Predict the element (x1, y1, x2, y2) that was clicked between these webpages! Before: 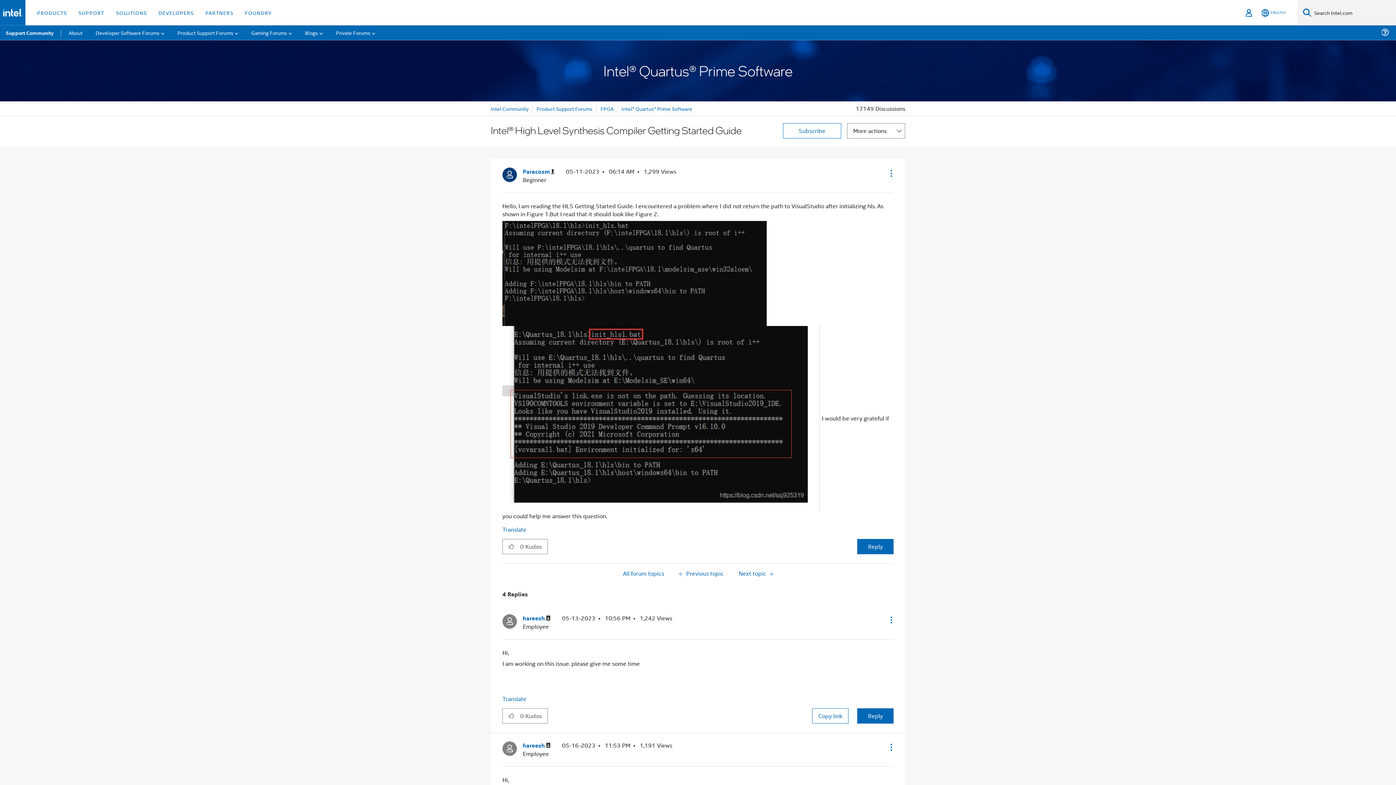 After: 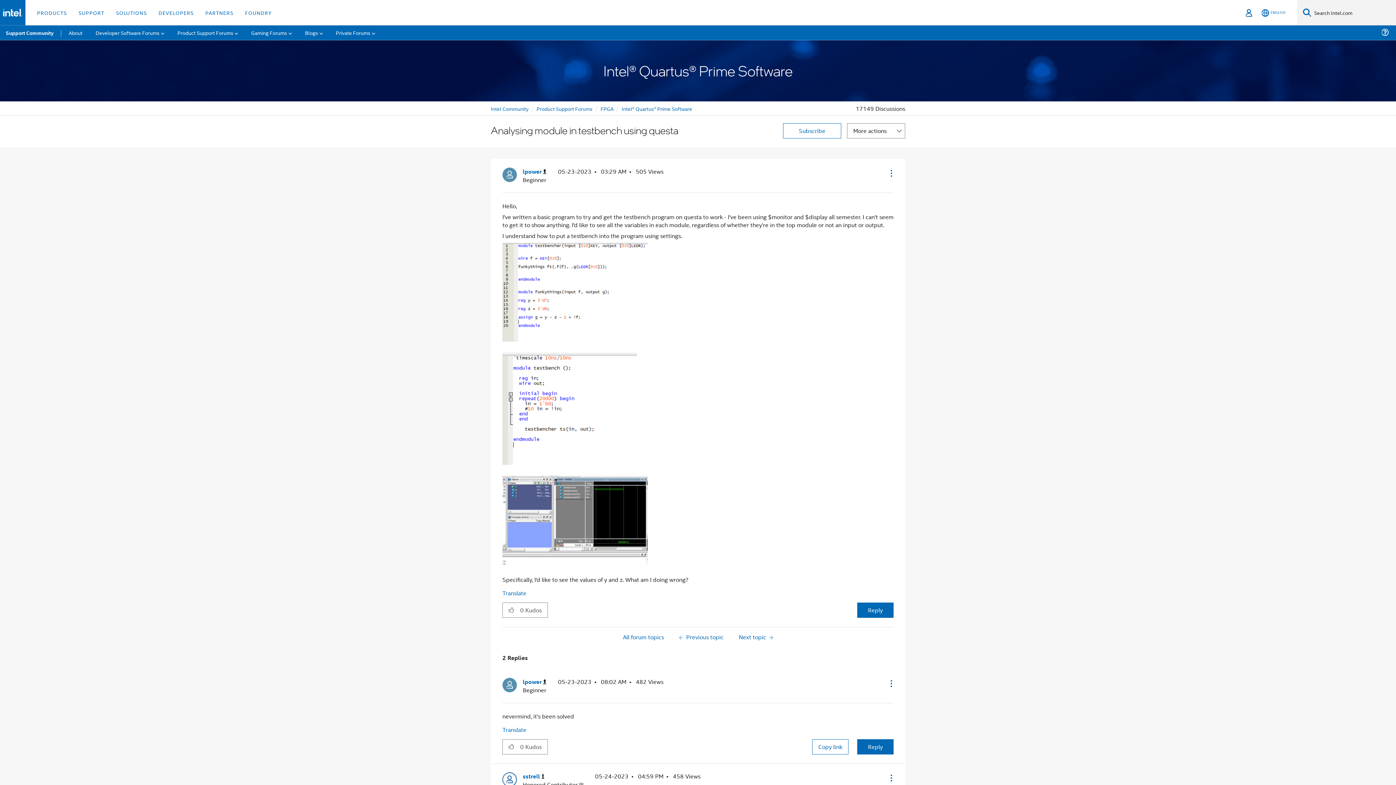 Action: label: Next topic  bbox: (734, 568, 778, 578)